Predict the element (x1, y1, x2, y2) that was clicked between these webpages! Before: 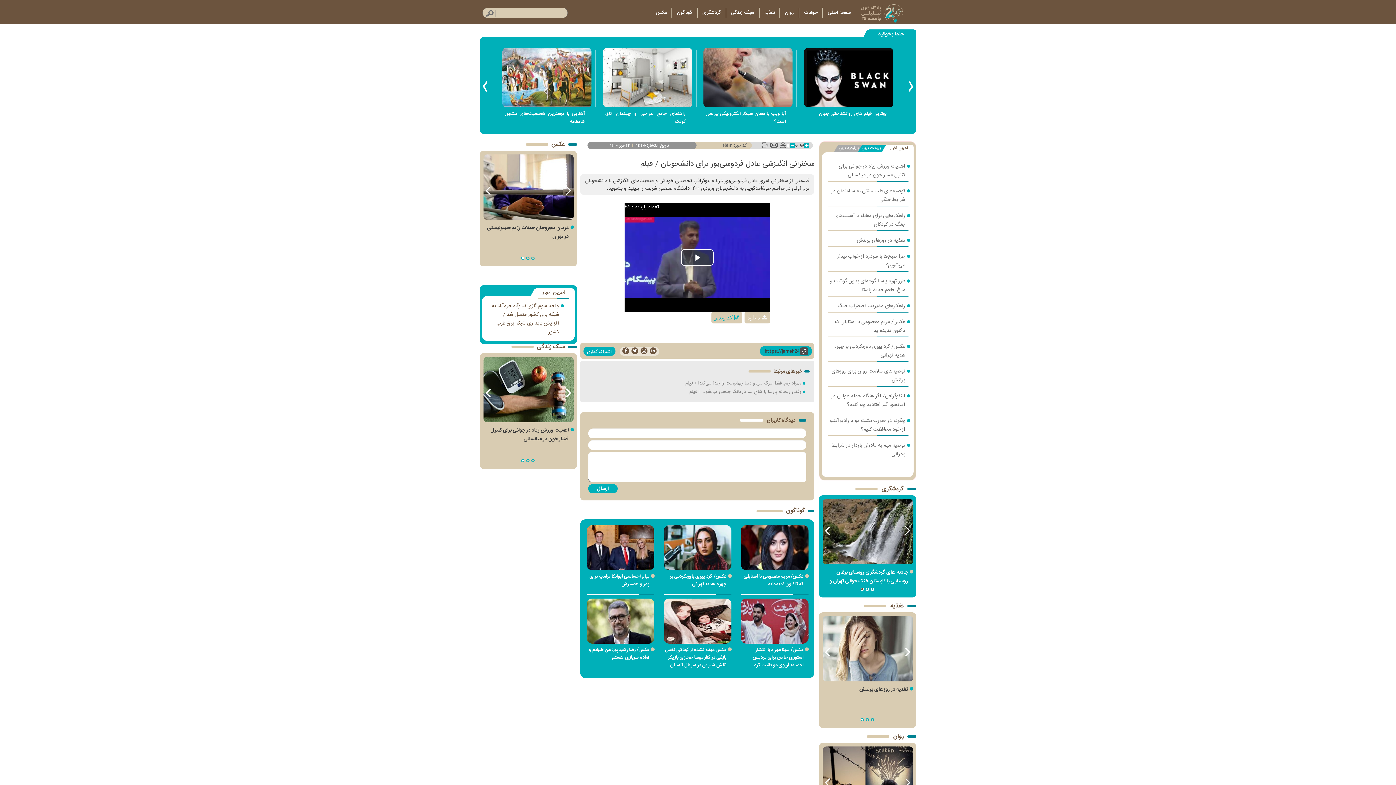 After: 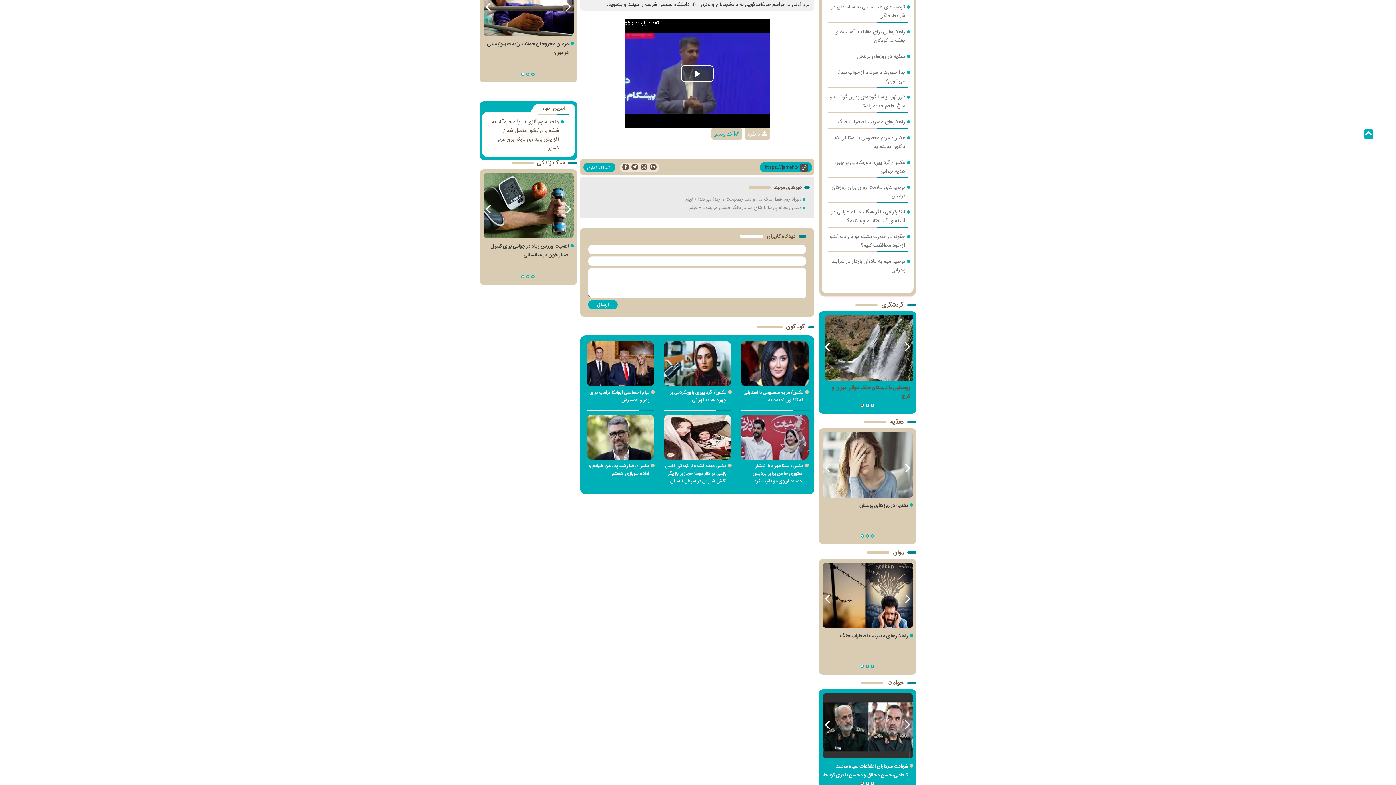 Action: bbox: (822, 568, 908, 594) label: جاذبه های گردشگری روستای برغان؛ روستایی با تابستان خنک حوالی تهران و کرج